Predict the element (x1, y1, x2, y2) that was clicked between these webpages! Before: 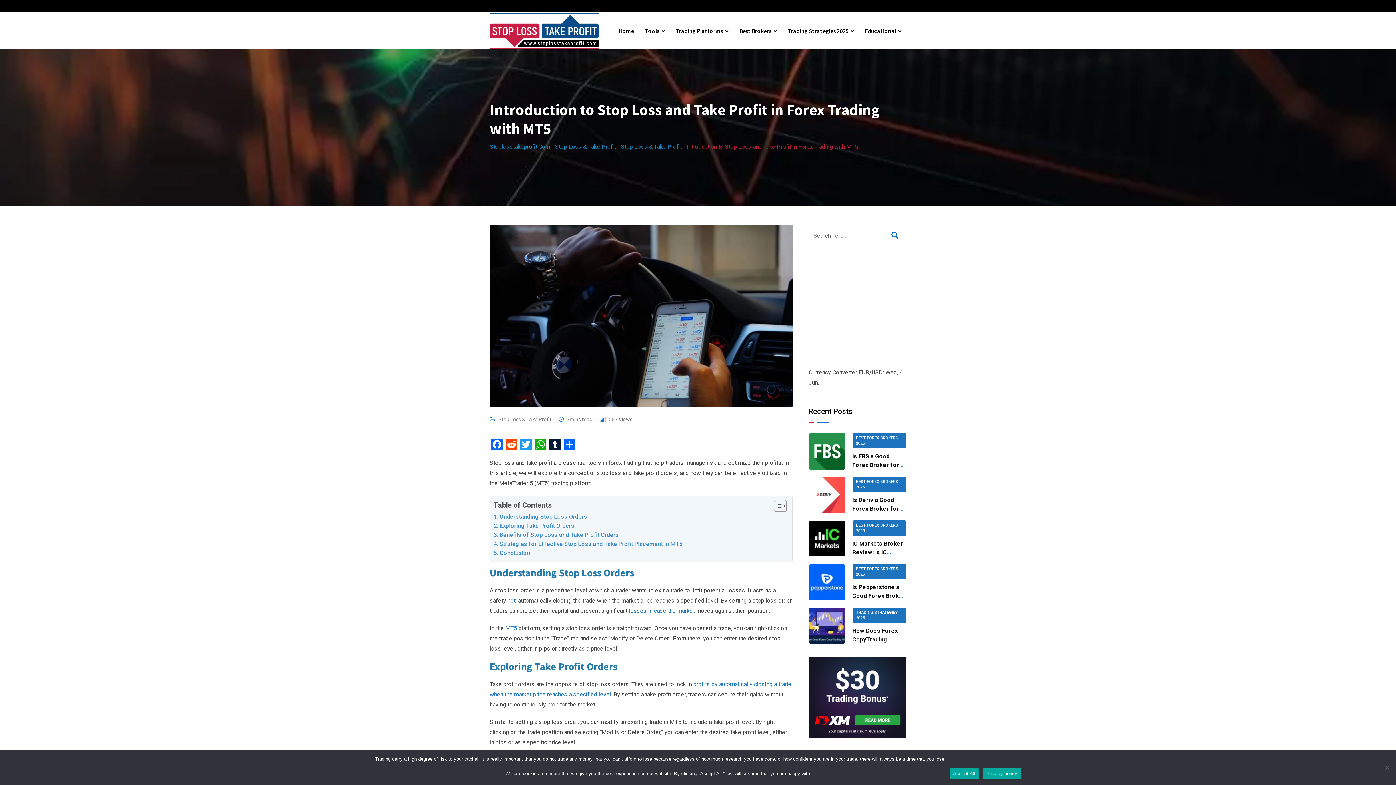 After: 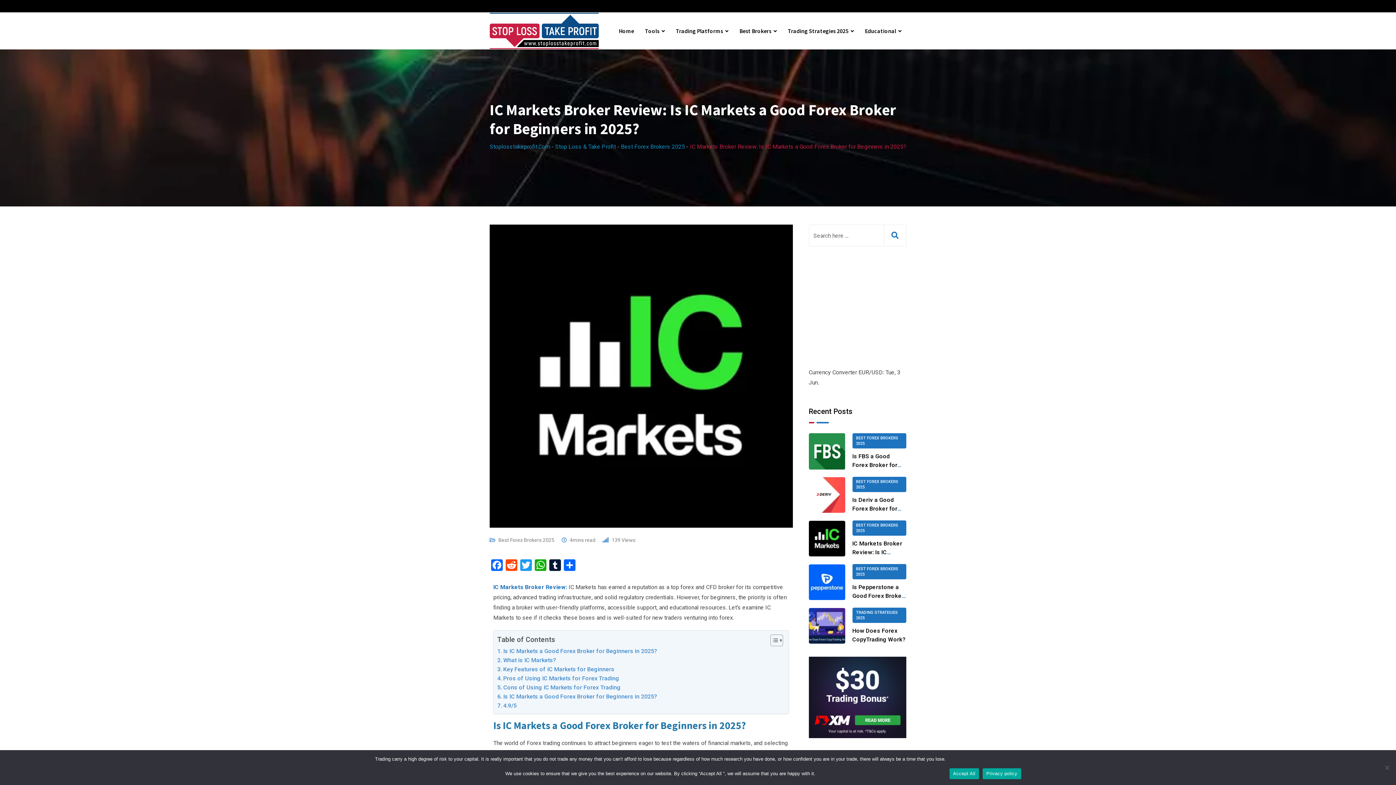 Action: bbox: (808, 521, 845, 556)